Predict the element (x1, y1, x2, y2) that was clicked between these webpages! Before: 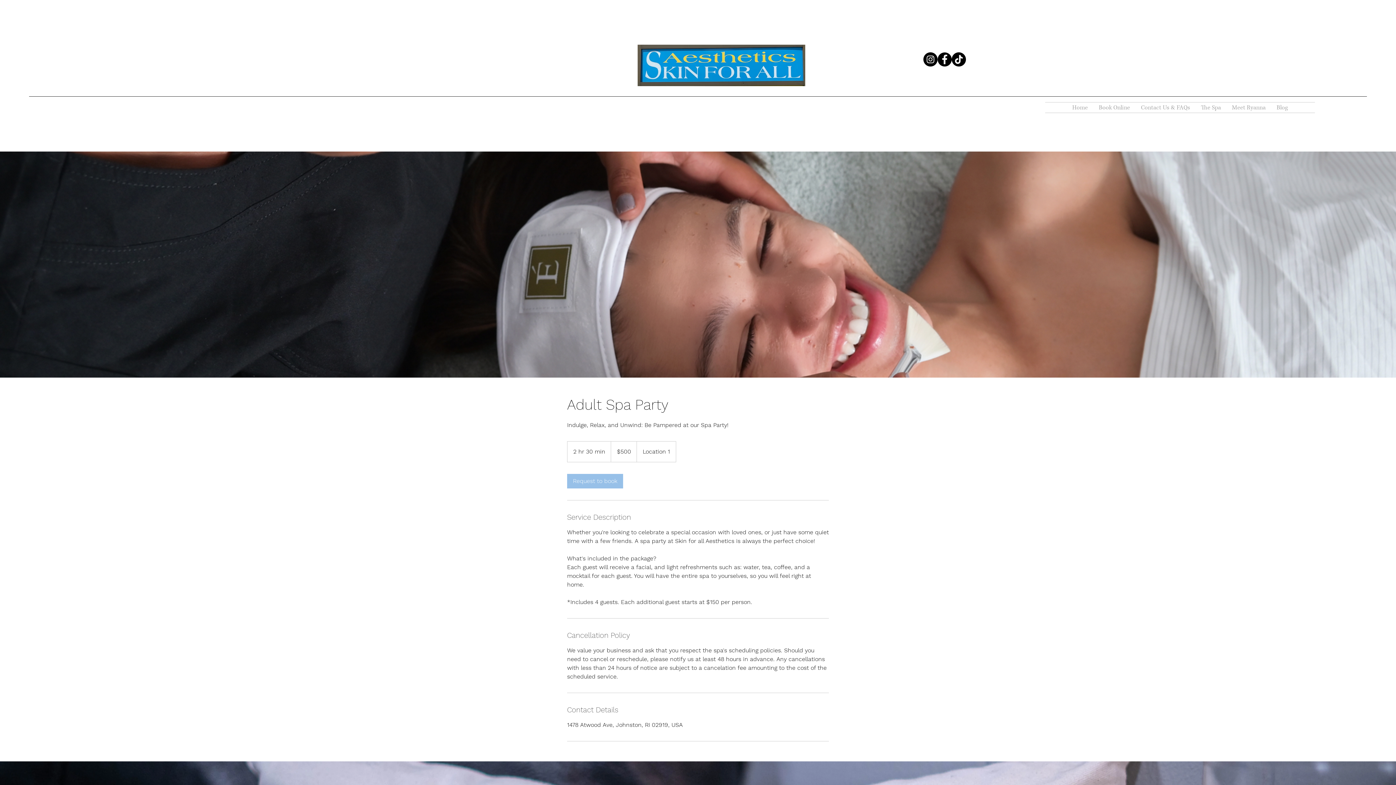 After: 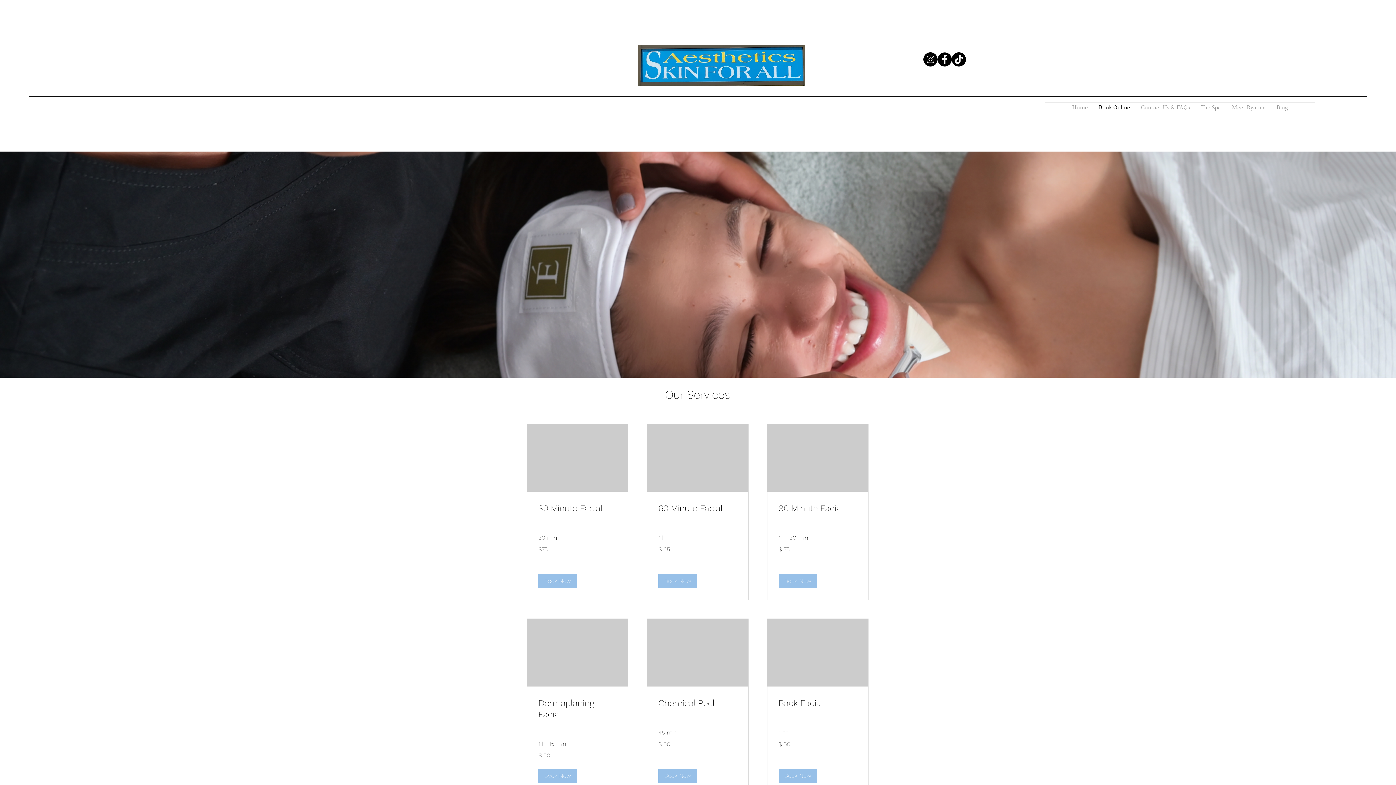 Action: bbox: (1093, 102, 1135, 112) label: Book Online